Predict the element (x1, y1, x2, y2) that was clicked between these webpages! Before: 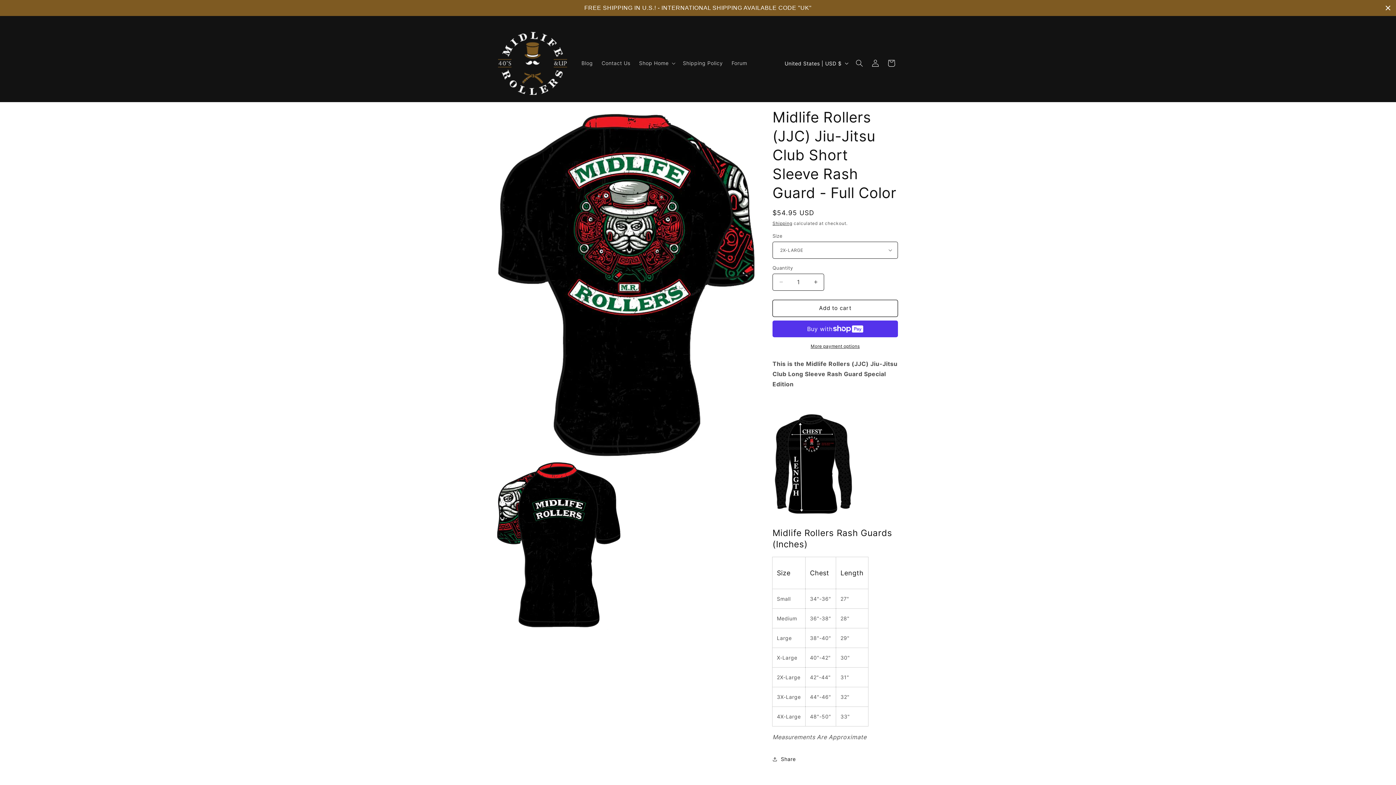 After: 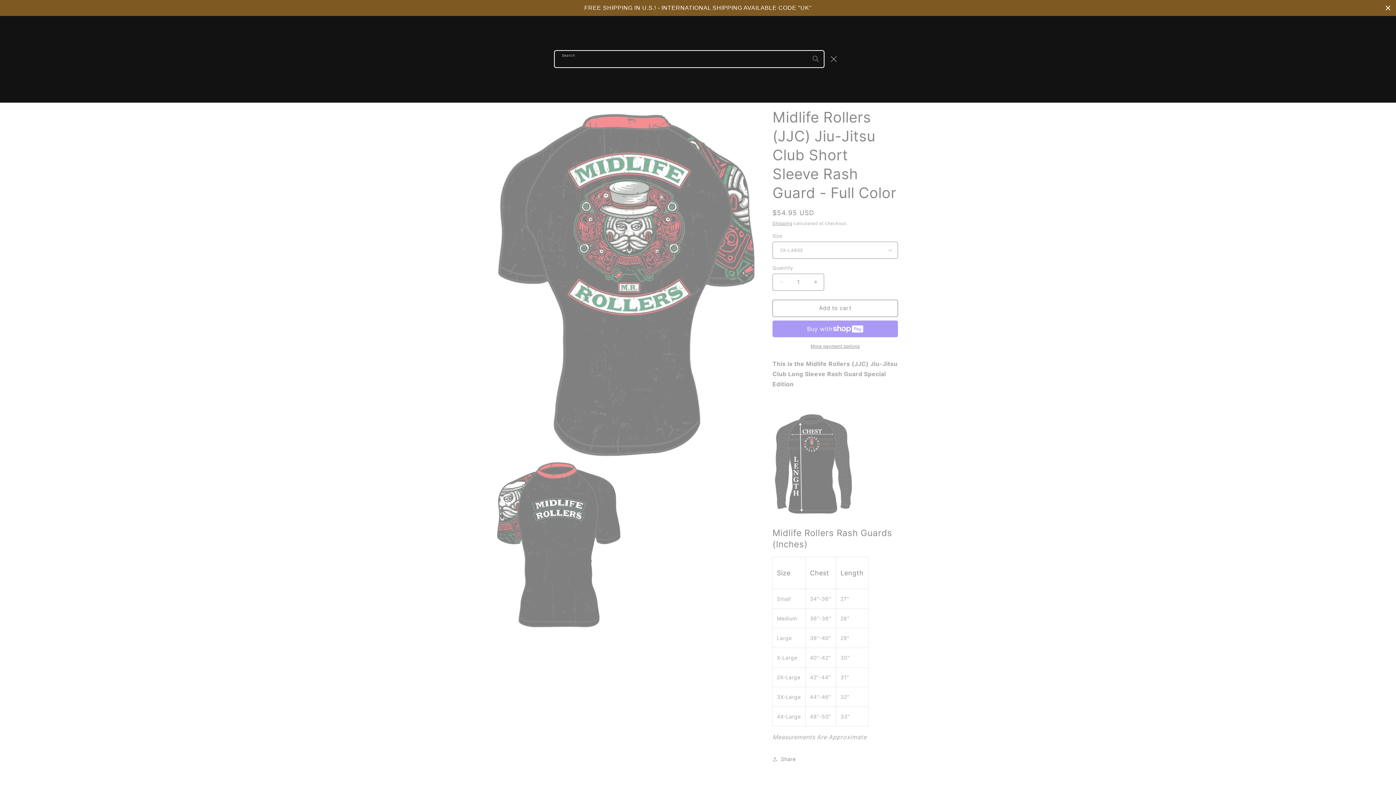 Action: label: Search bbox: (851, 55, 867, 71)